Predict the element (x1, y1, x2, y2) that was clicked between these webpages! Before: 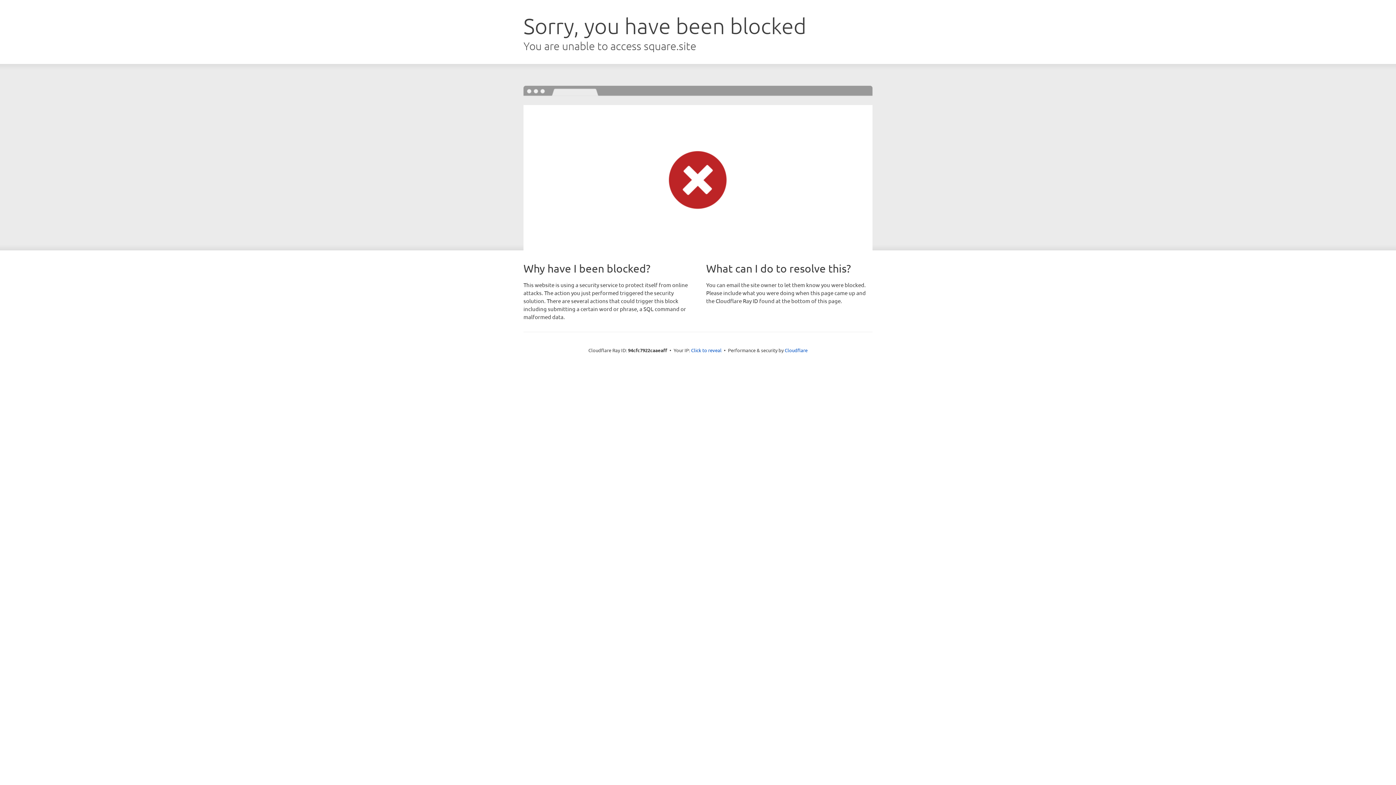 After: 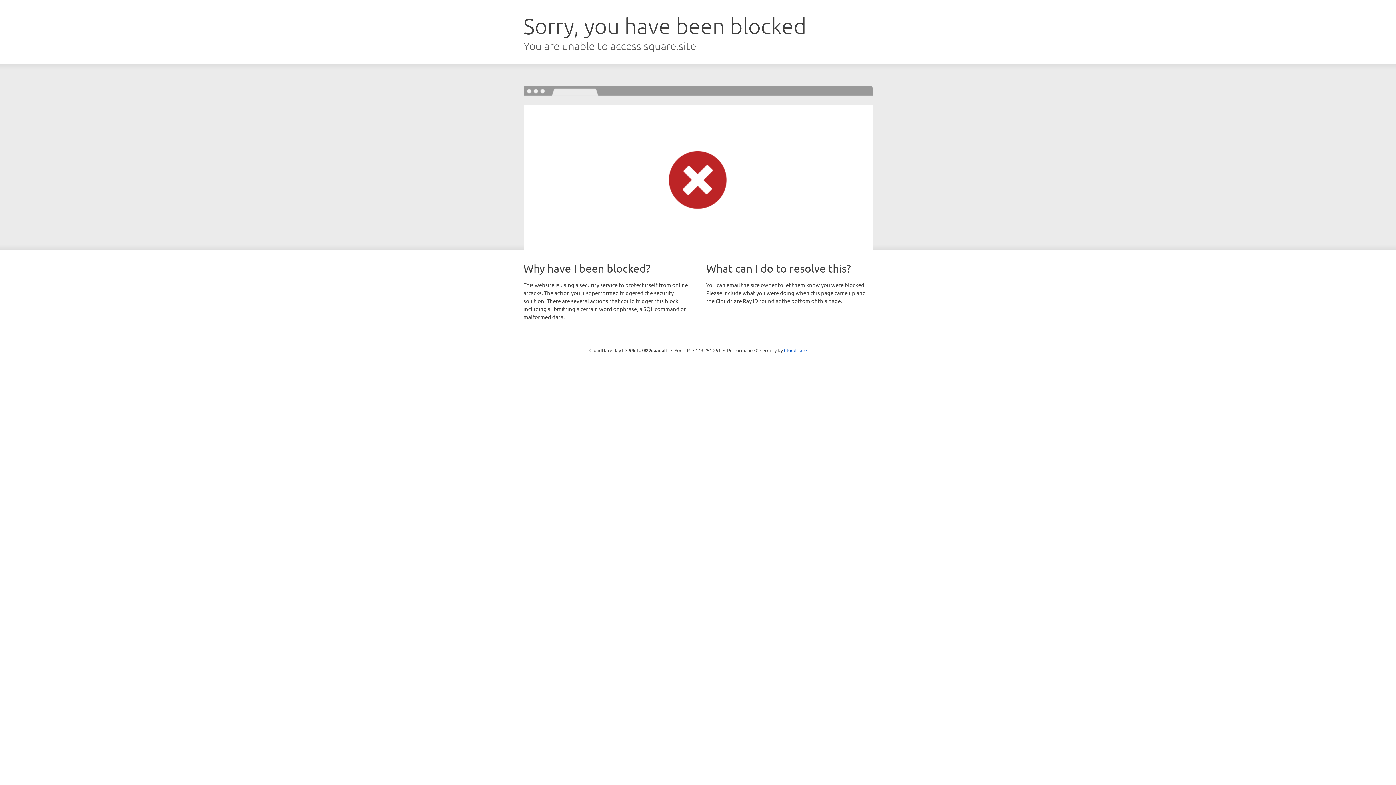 Action: label: Click to reveal bbox: (691, 346, 721, 353)